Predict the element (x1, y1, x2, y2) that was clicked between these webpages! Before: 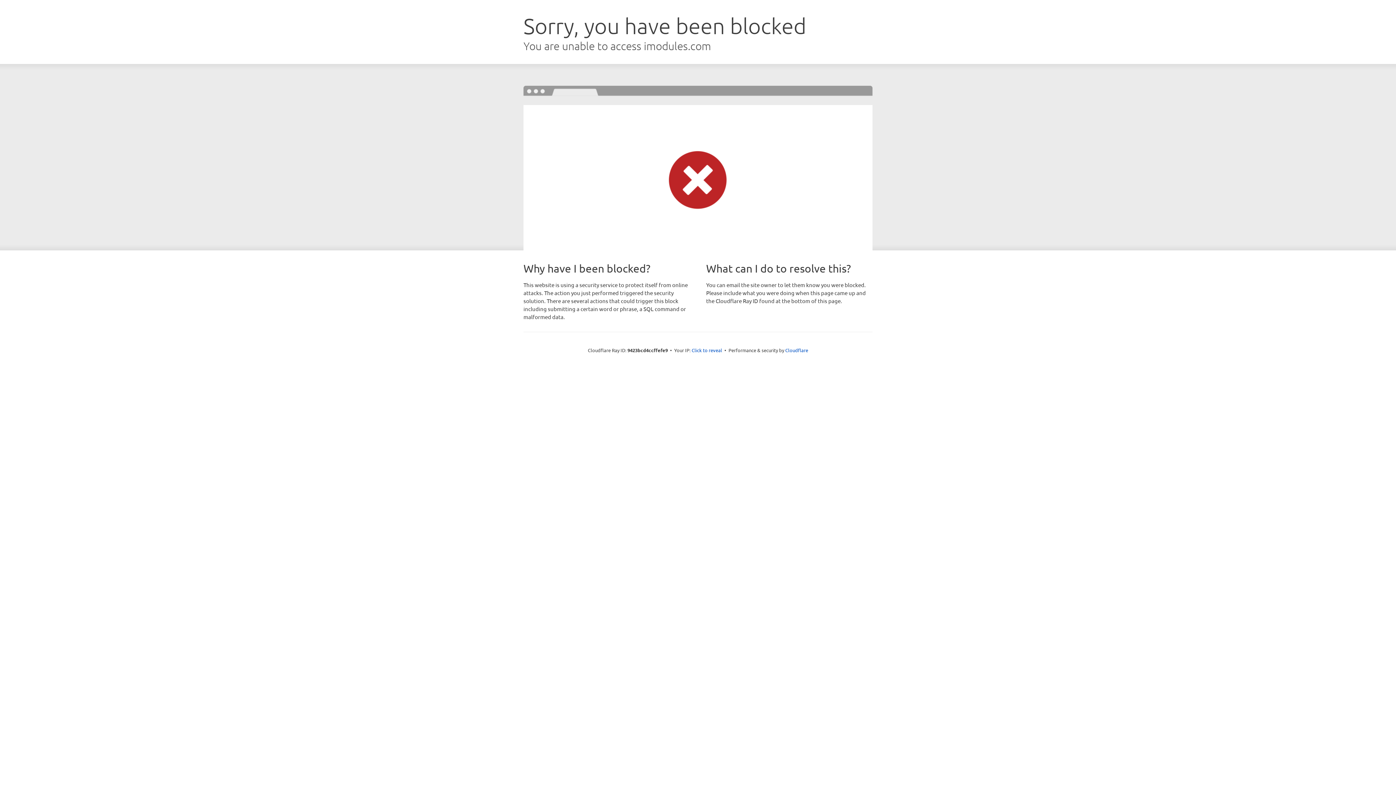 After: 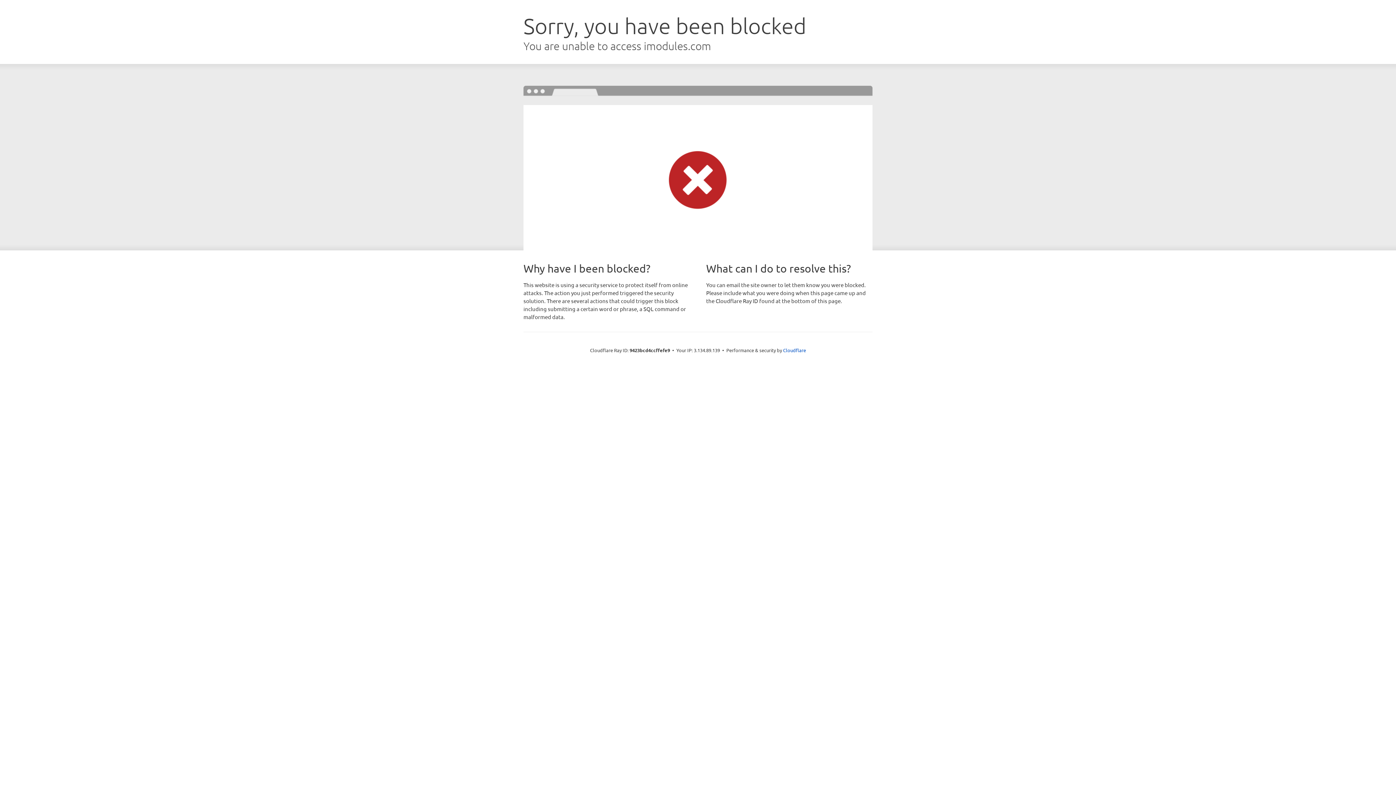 Action: label: Click to reveal bbox: (691, 346, 722, 353)